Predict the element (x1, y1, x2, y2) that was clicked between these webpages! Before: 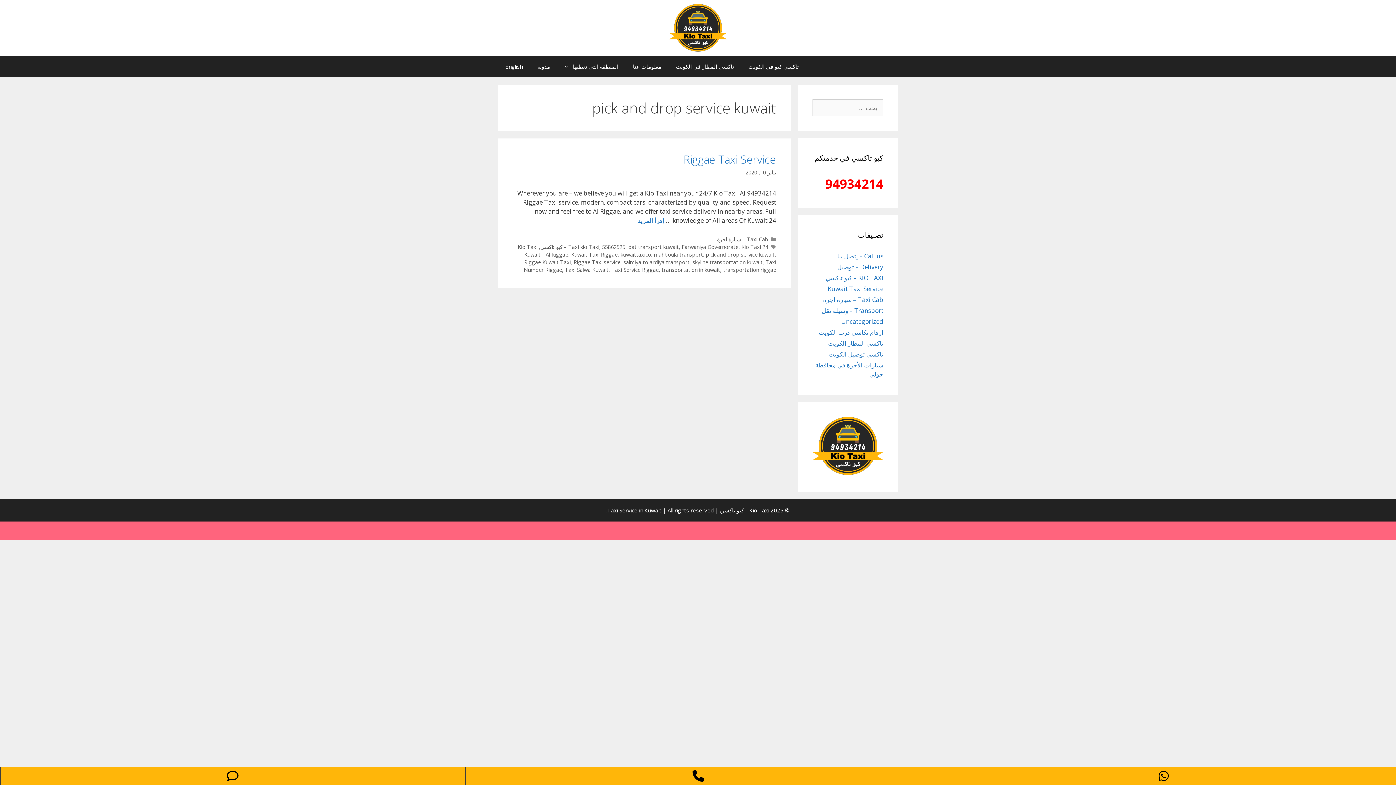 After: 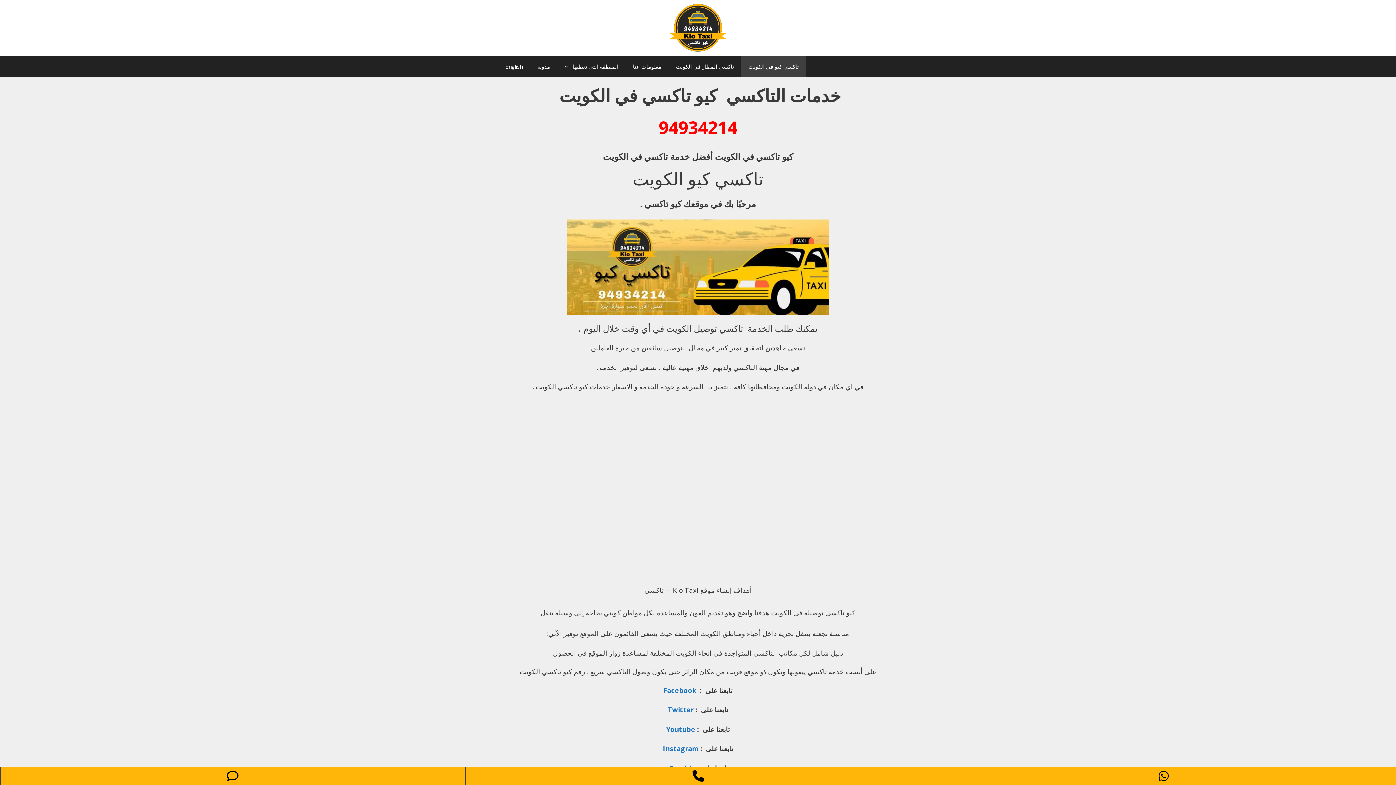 Action: bbox: (669, 22, 727, 31)